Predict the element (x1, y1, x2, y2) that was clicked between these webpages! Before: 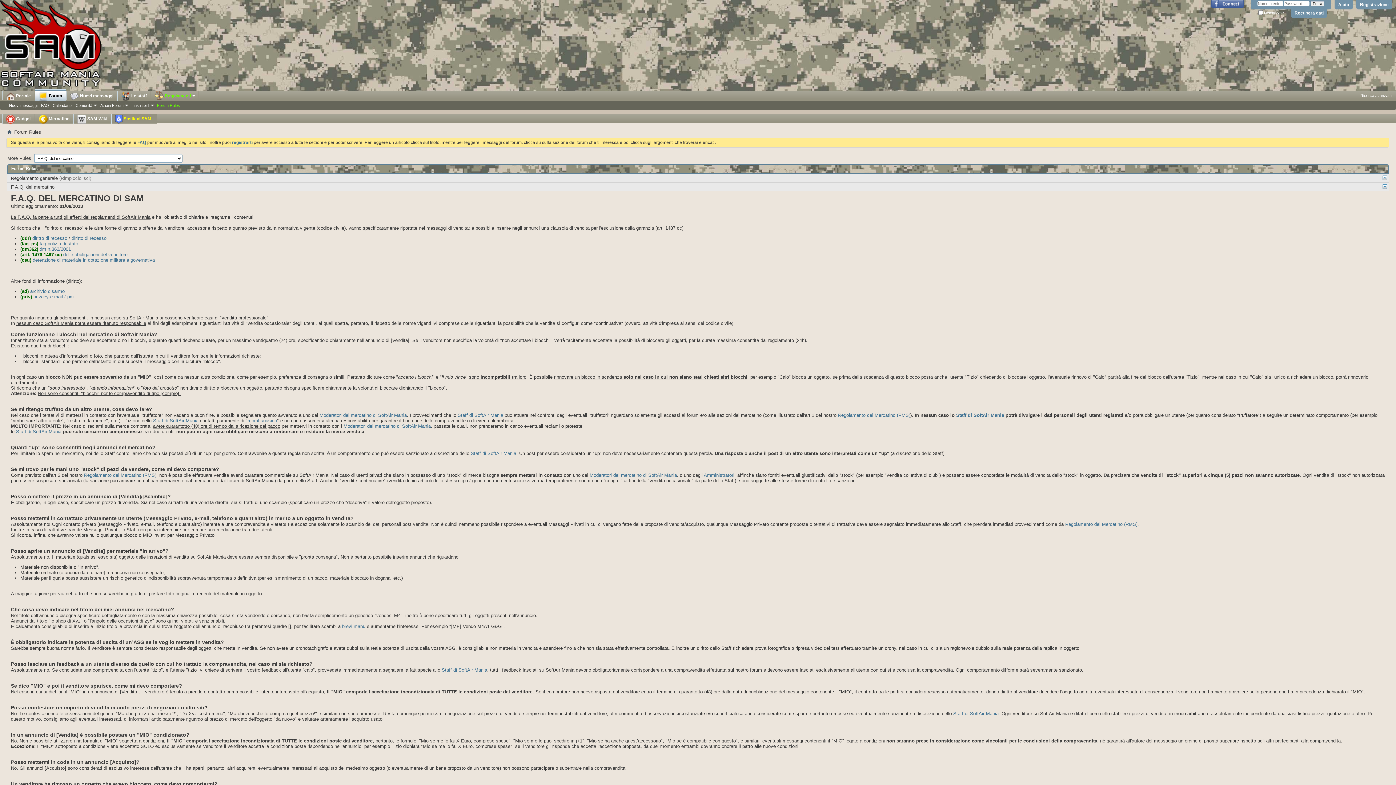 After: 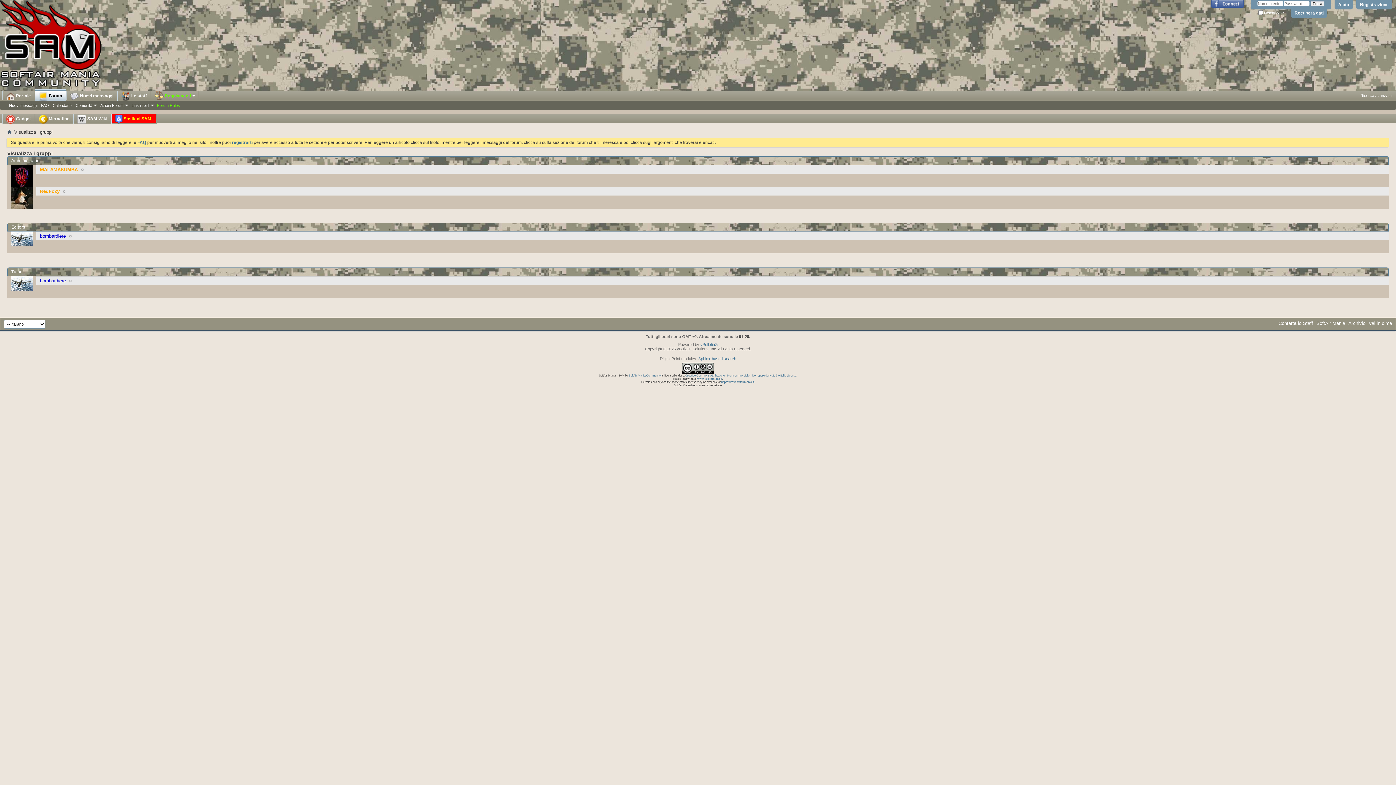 Action: bbox: (117, 90, 150, 100) label:  Lo staff